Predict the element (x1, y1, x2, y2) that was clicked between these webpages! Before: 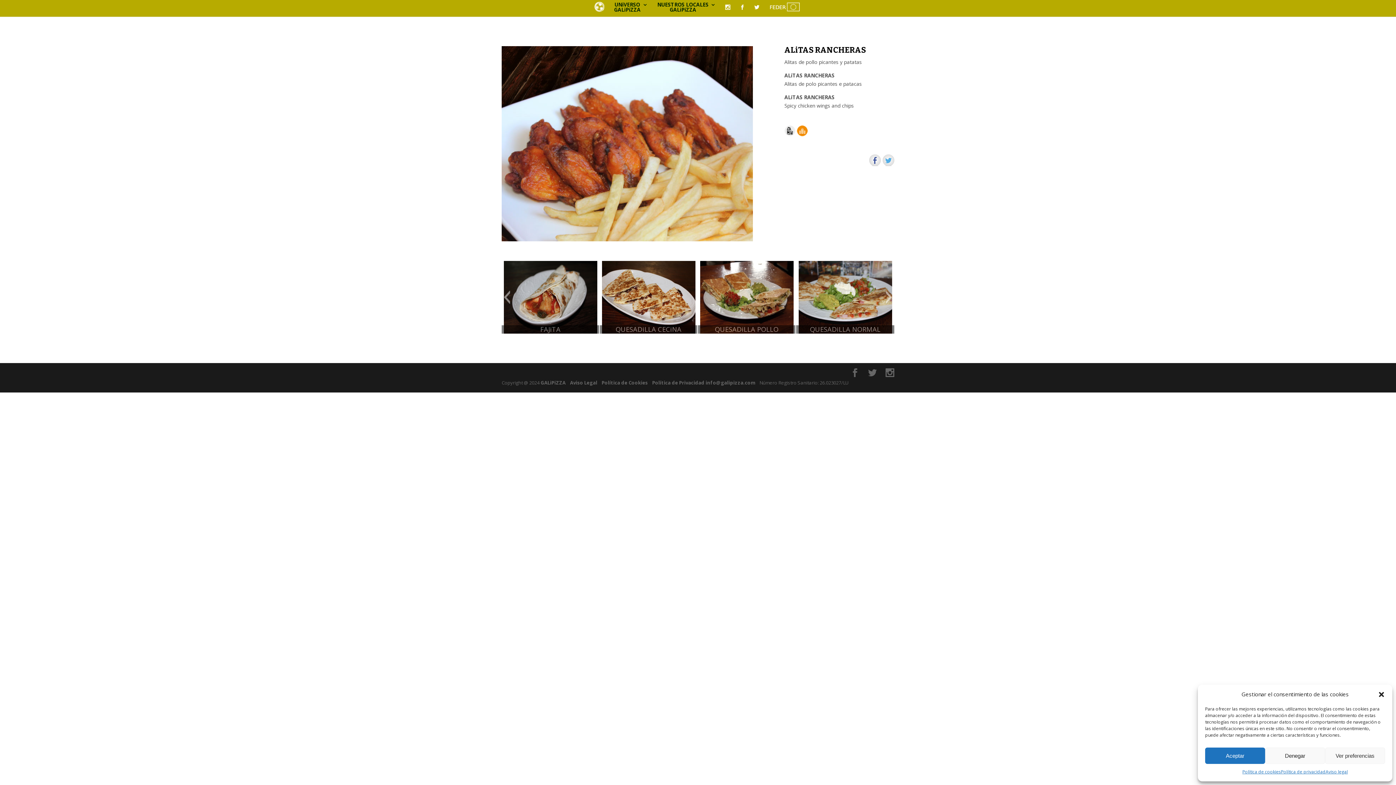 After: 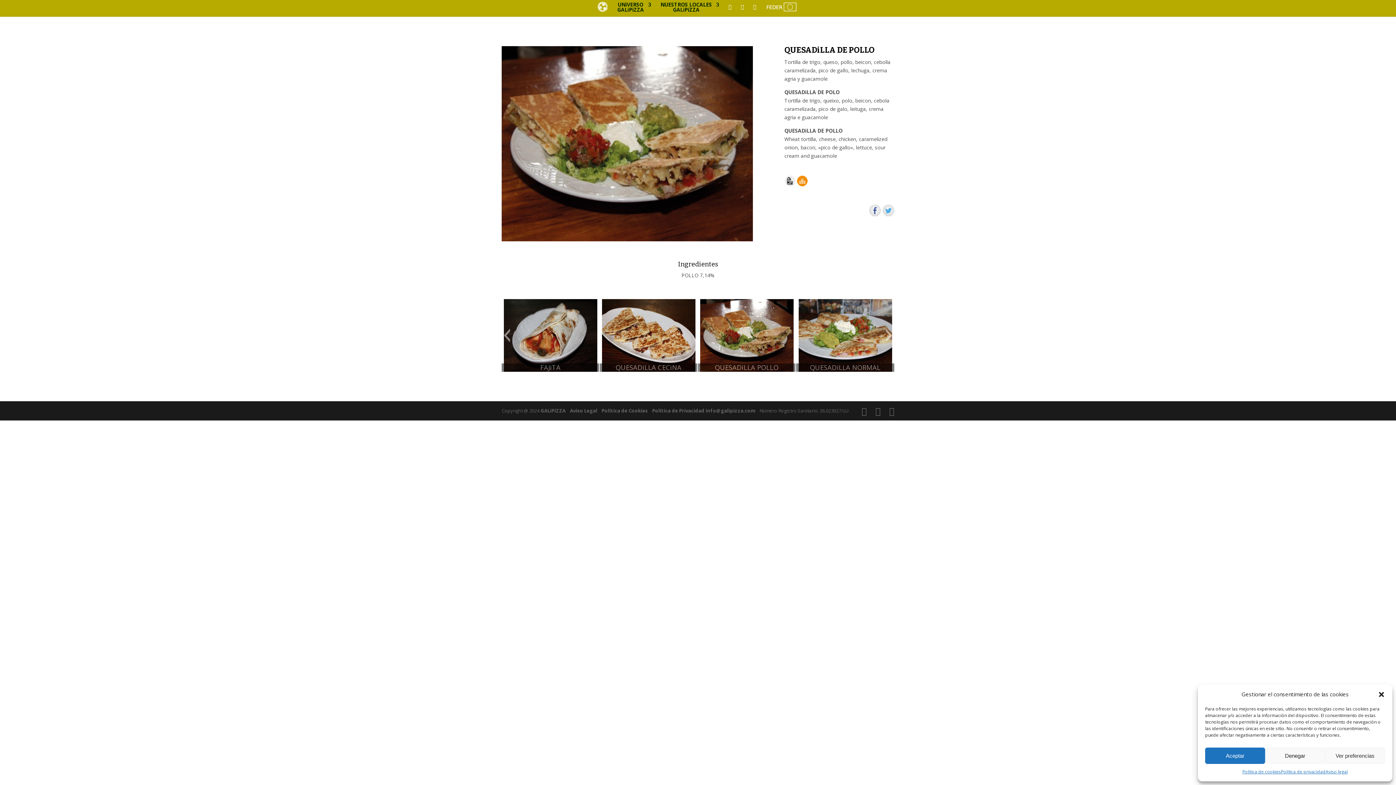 Action: bbox: (698, 261, 795, 333)